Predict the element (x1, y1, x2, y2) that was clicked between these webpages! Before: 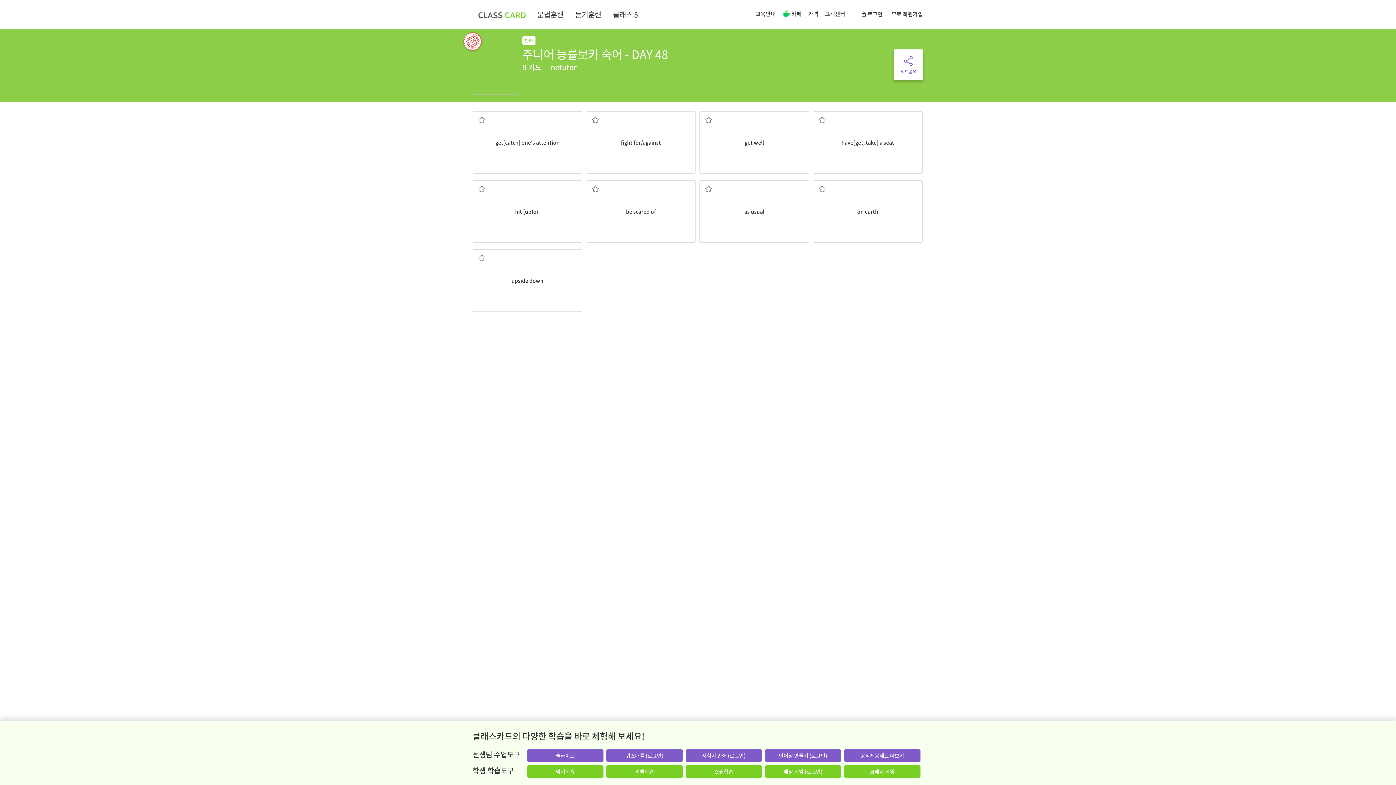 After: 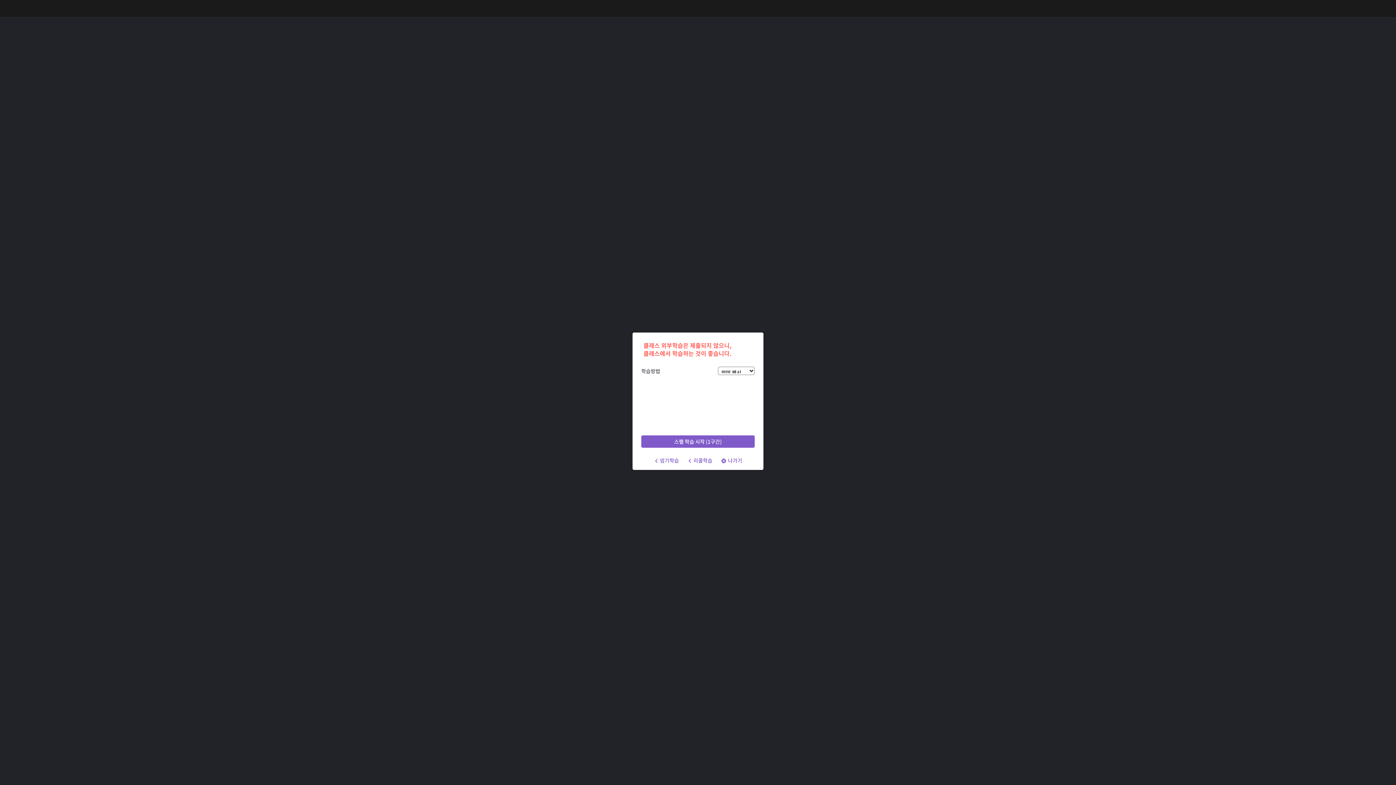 Action: bbox: (685, 765, 762, 778) label: 스펠학습